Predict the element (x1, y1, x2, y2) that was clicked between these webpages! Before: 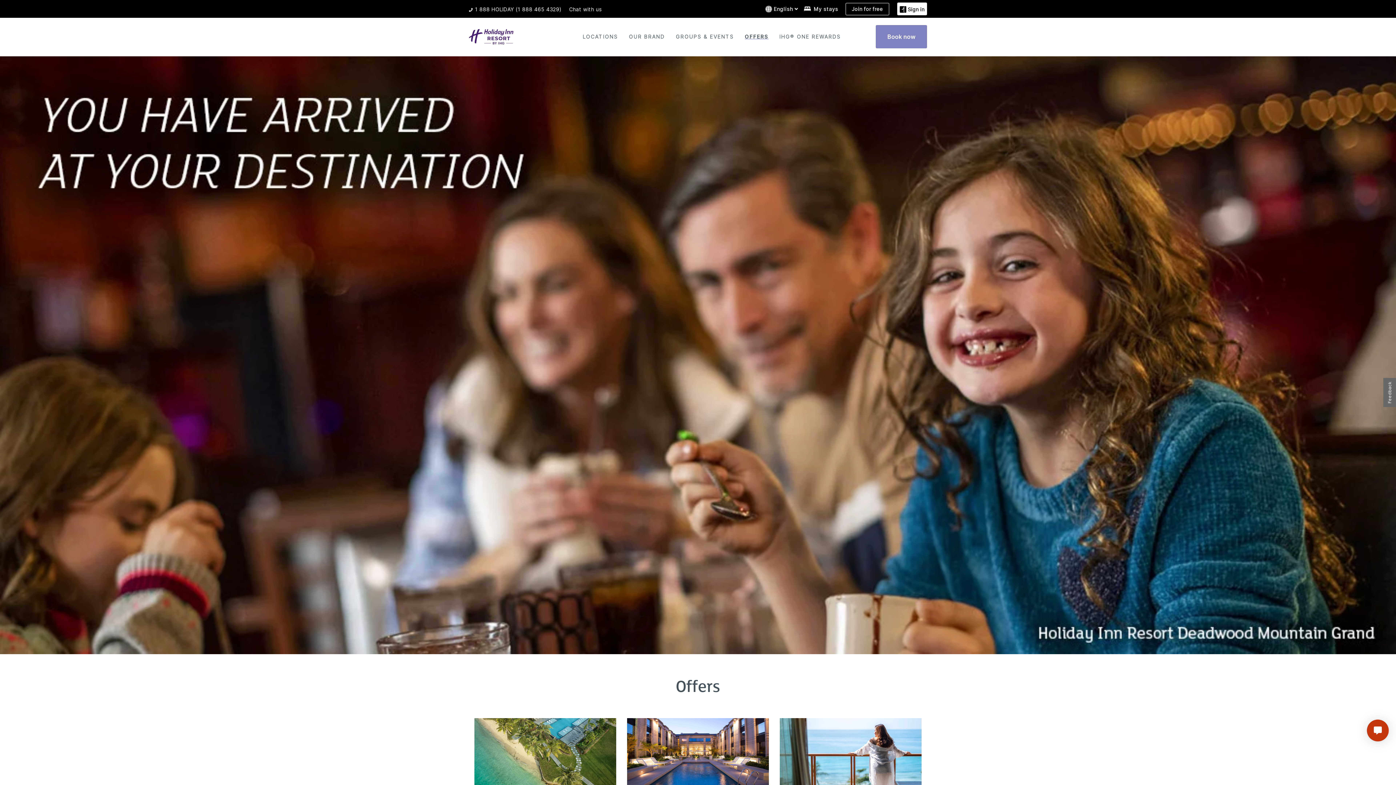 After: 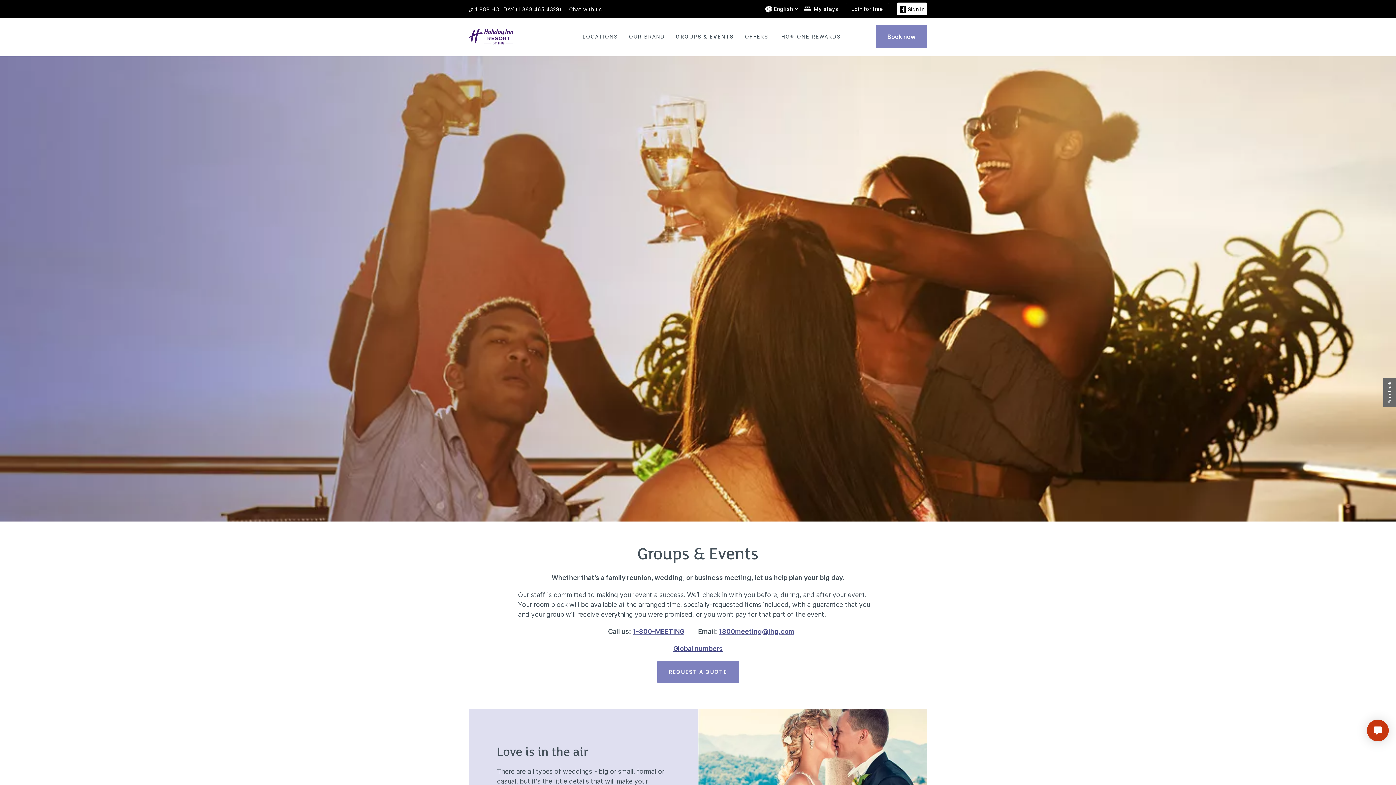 Action: bbox: (675, 33, 734, 39) label: GROUPS & EVENTS